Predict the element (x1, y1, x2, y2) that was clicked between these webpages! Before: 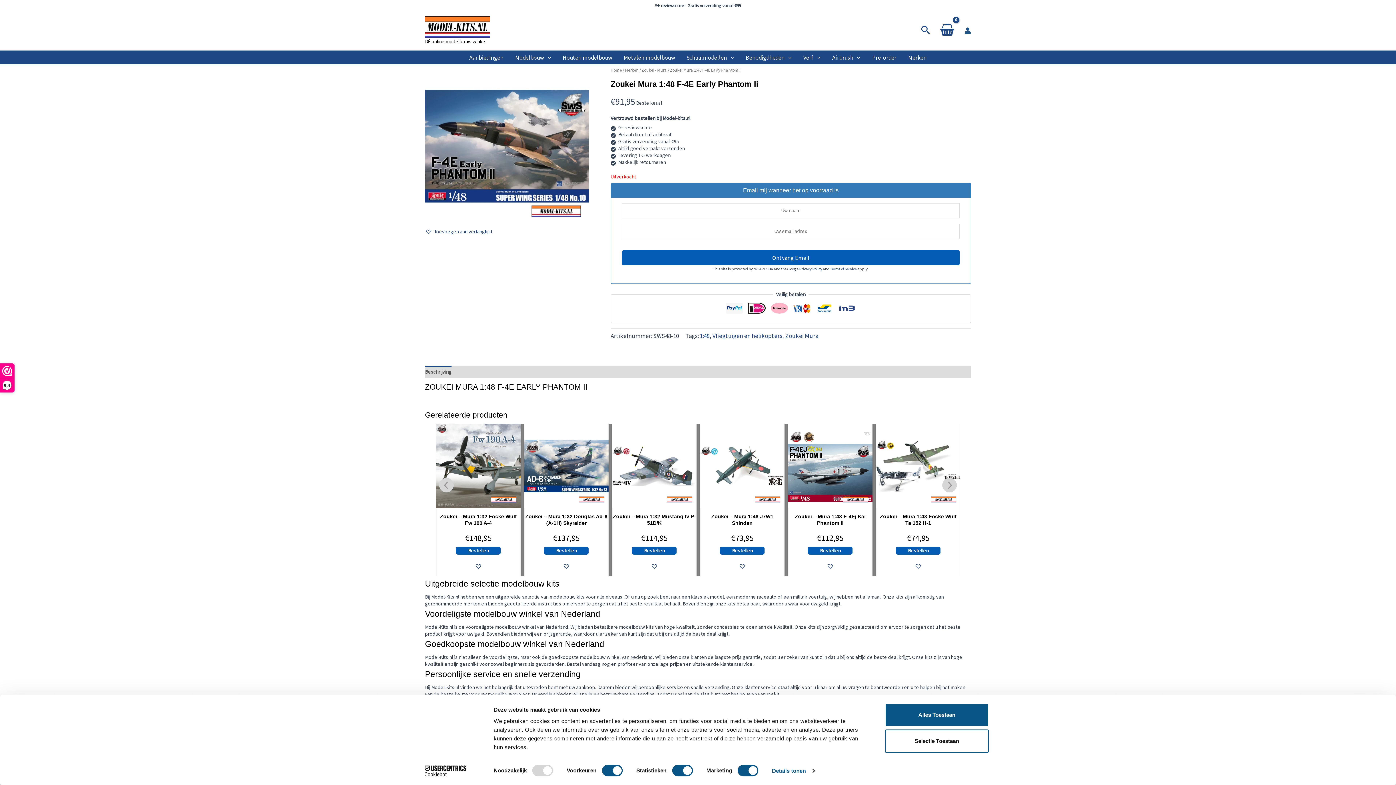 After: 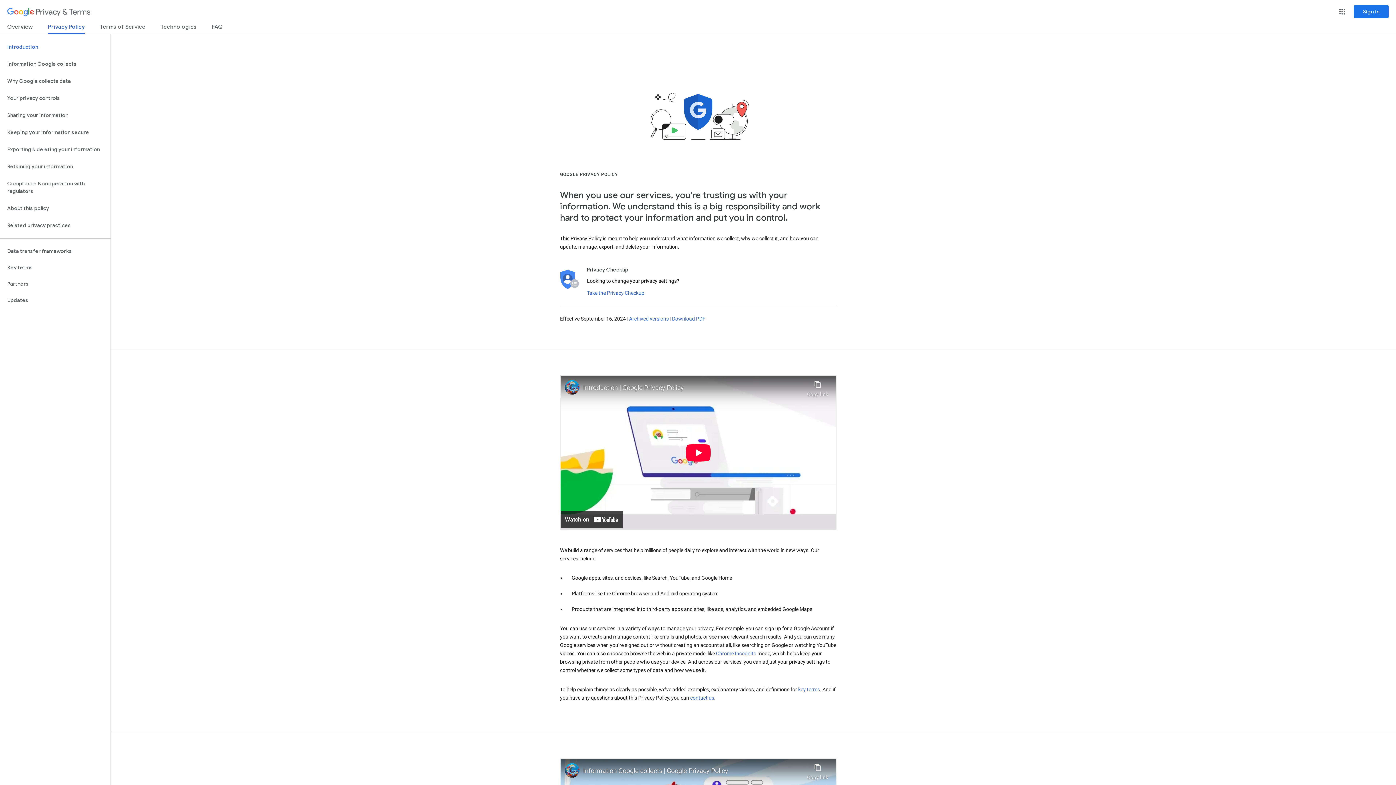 Action: bbox: (799, 266, 823, 271) label: Privacy Policy 